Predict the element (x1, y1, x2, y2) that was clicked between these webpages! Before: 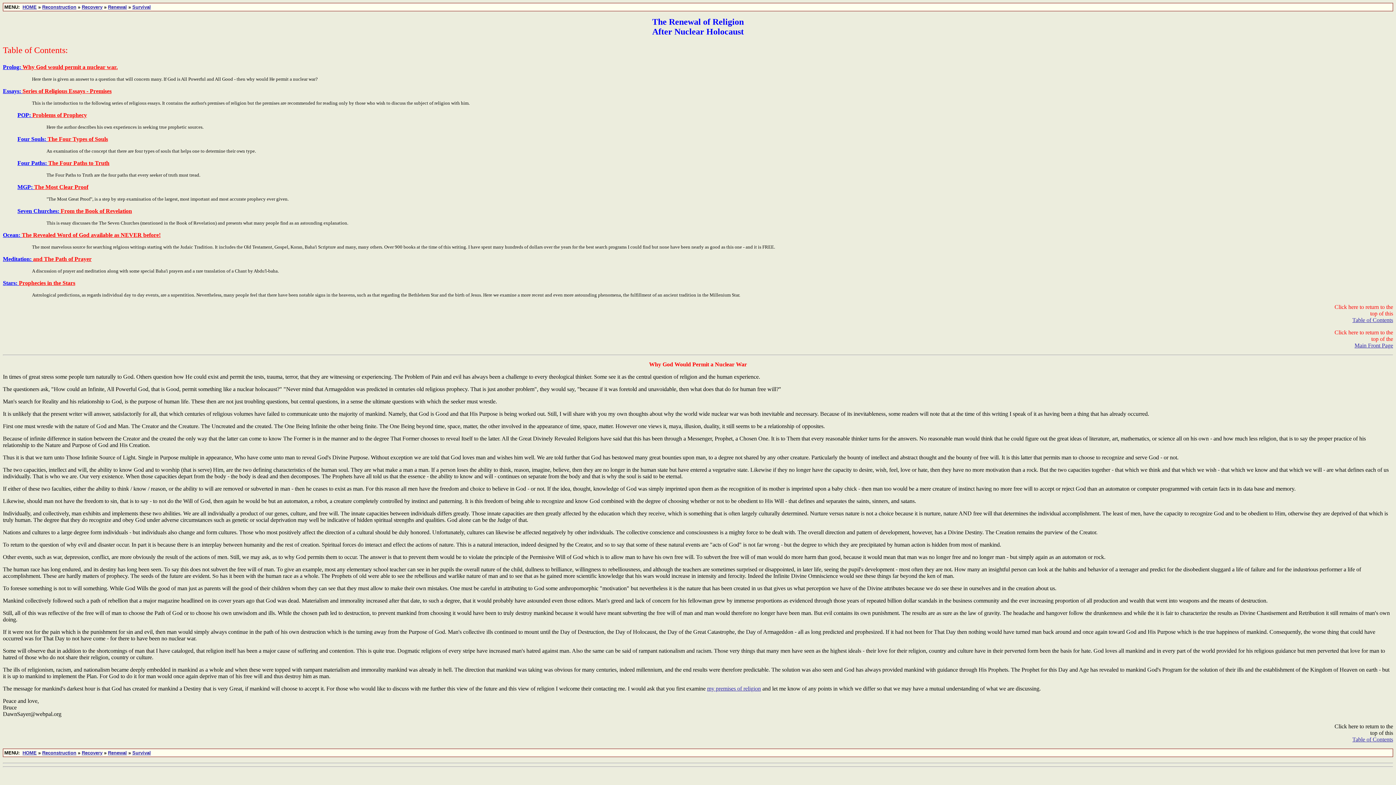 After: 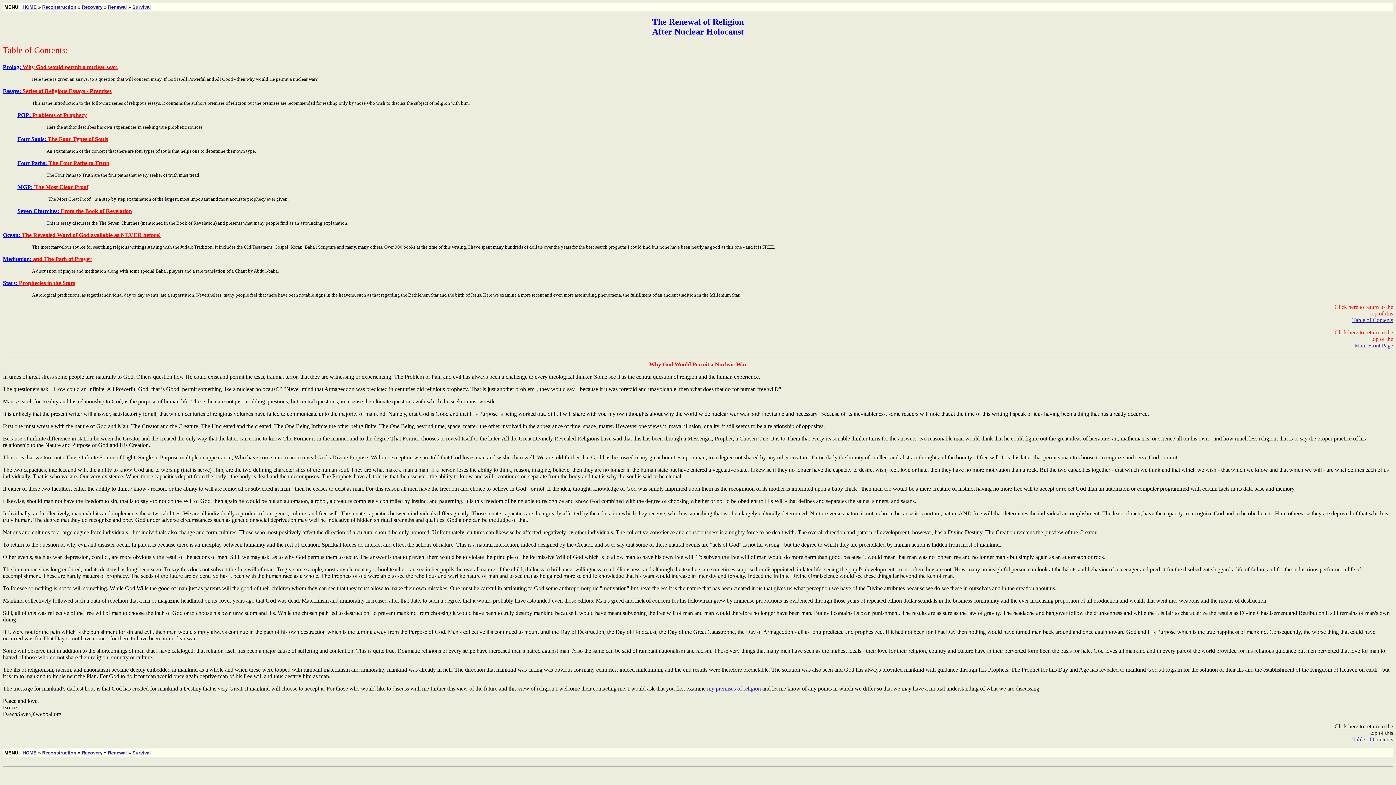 Action: bbox: (17, 160, 109, 166) label: Four Paths: The Four Paths to Truth